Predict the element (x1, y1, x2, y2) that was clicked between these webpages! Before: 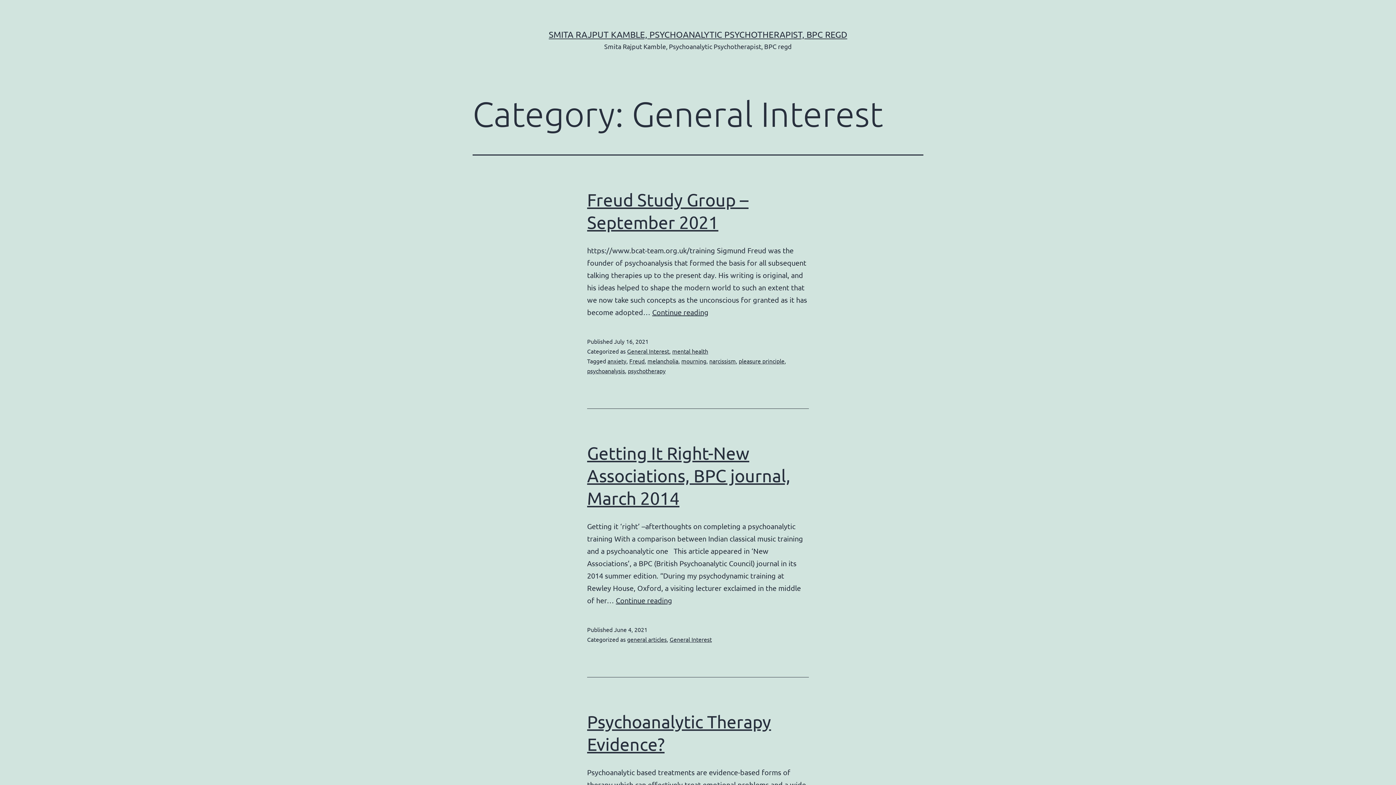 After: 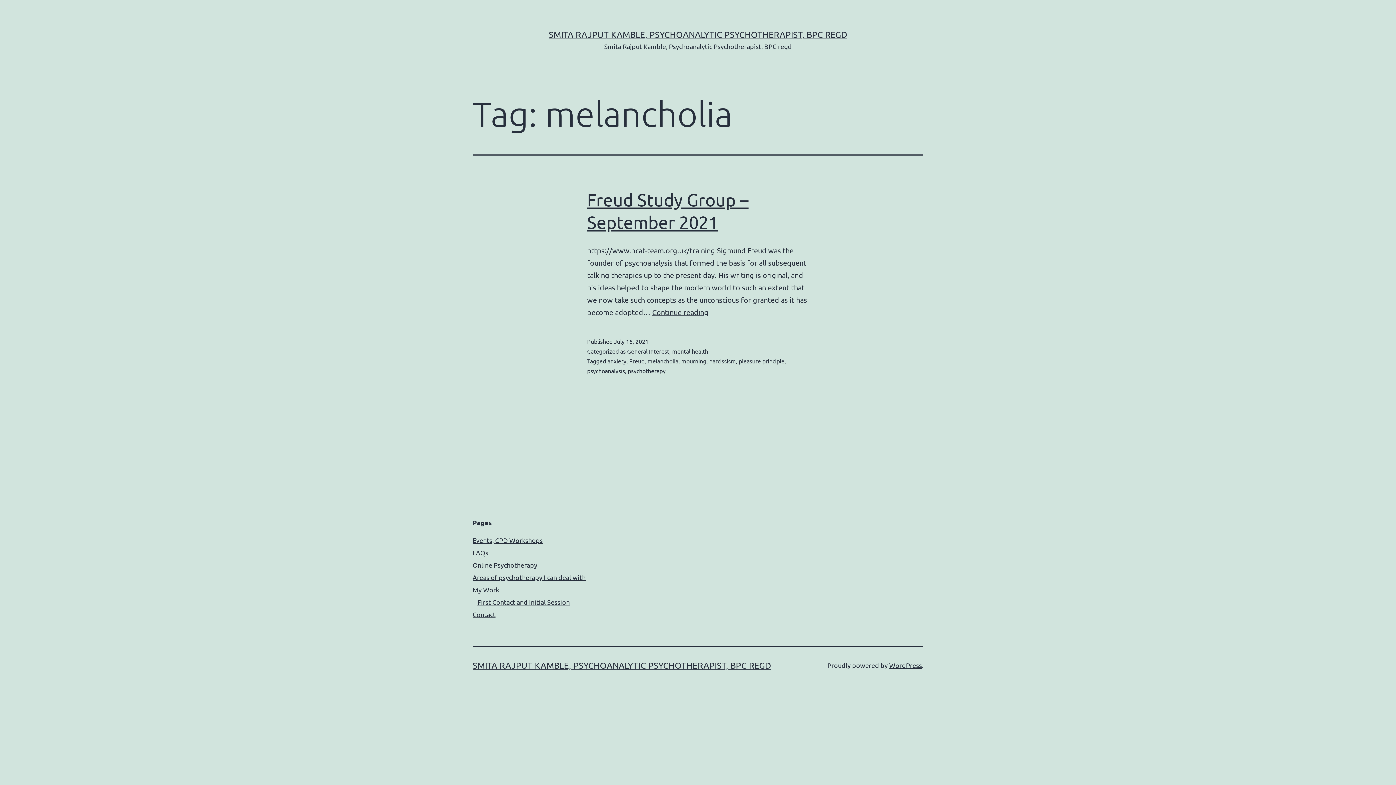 Action: label: melancholia bbox: (647, 357, 678, 364)